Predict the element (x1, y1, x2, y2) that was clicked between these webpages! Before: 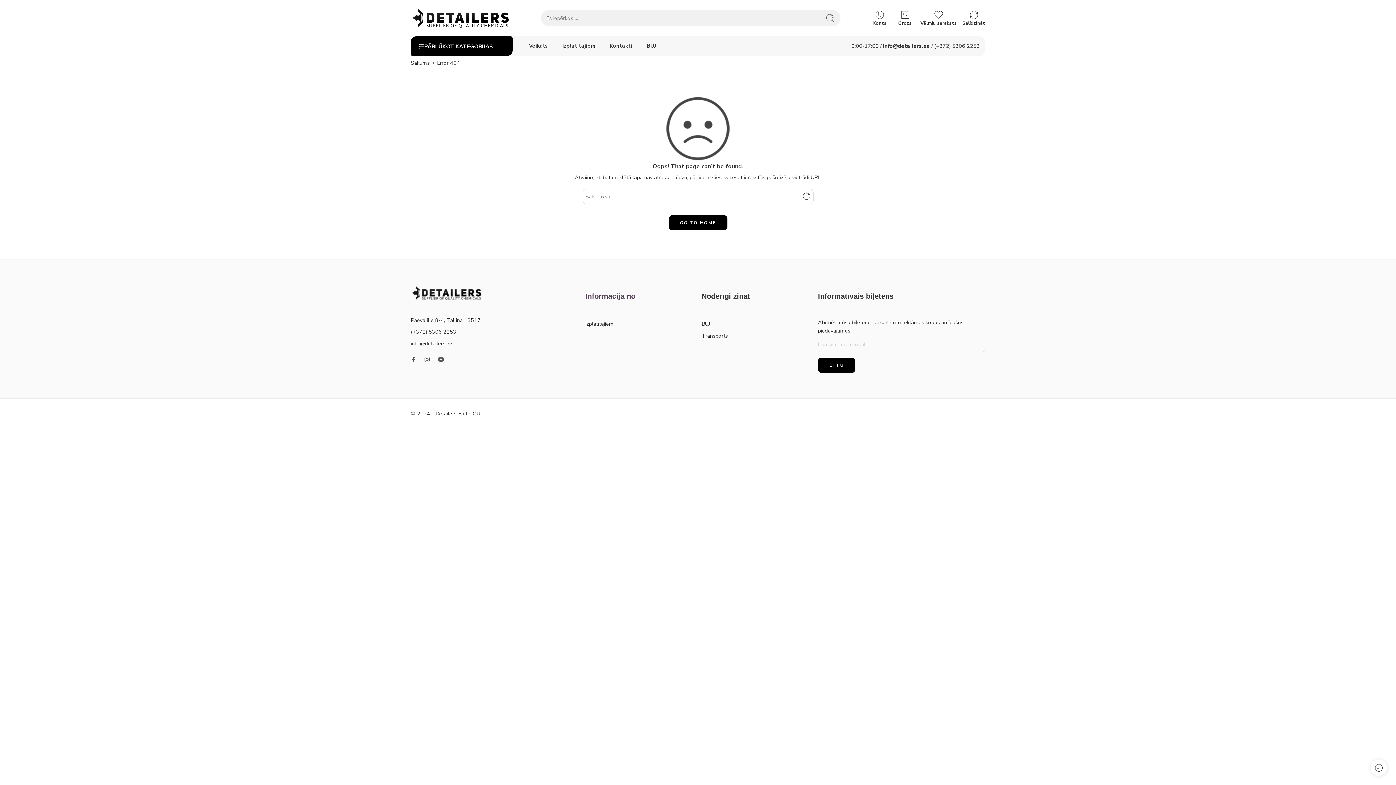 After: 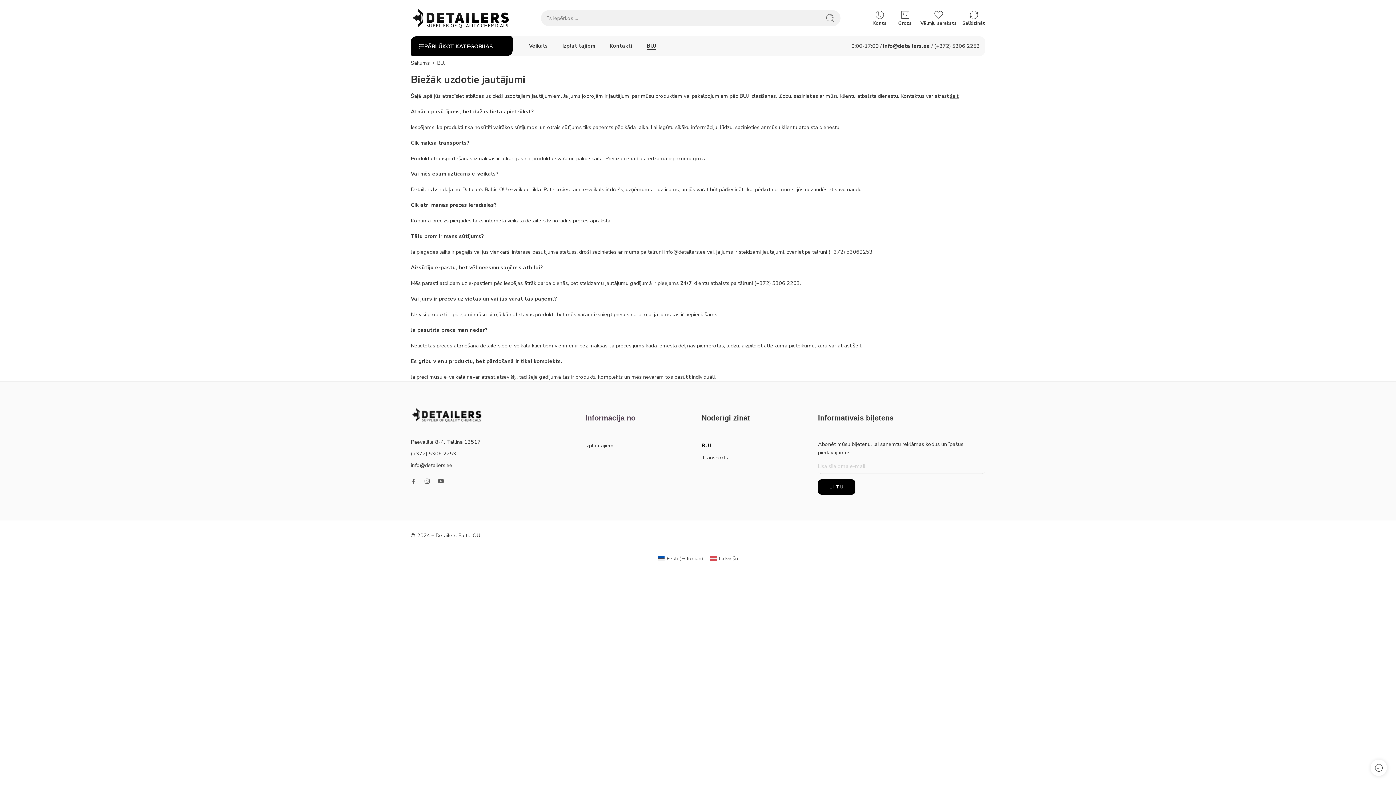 Action: bbox: (646, 36, 656, 55) label: BUJ